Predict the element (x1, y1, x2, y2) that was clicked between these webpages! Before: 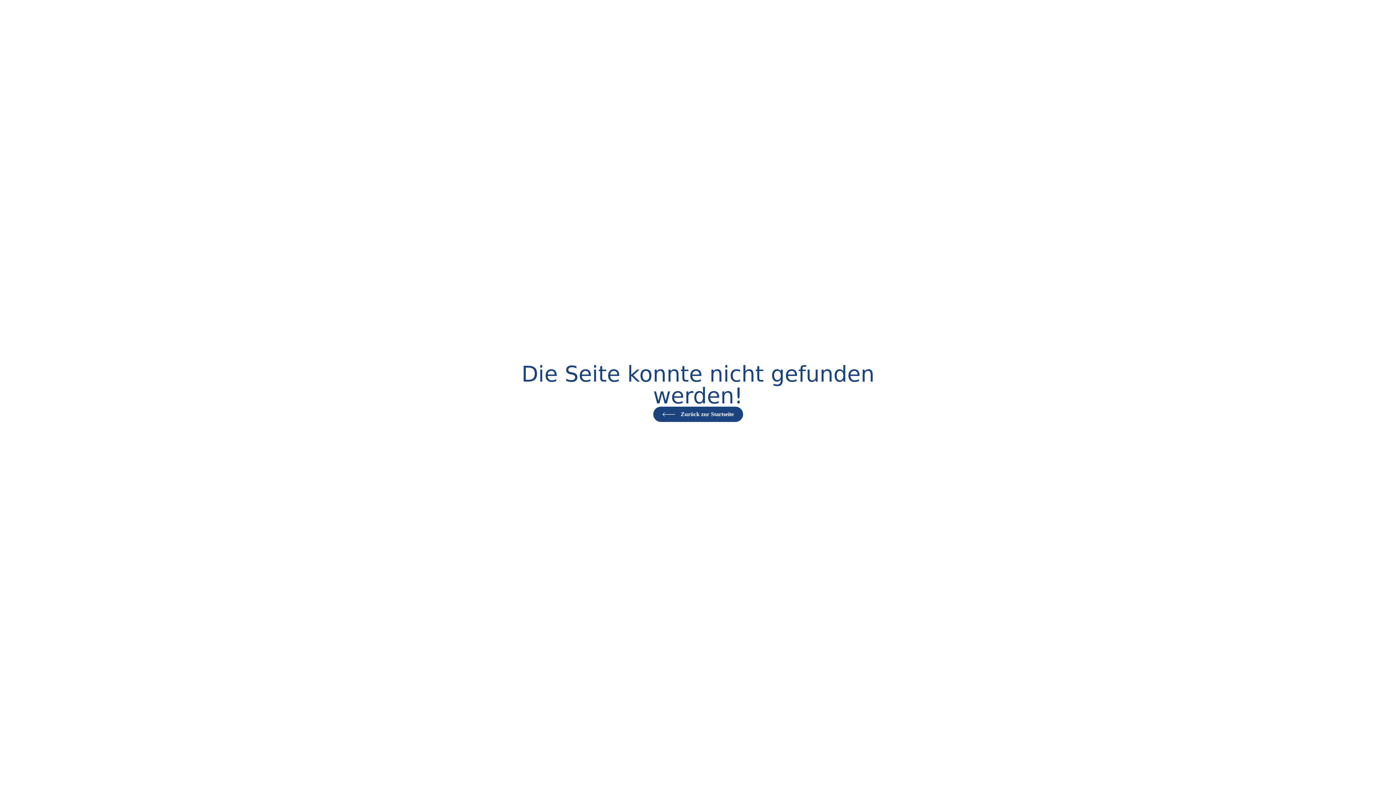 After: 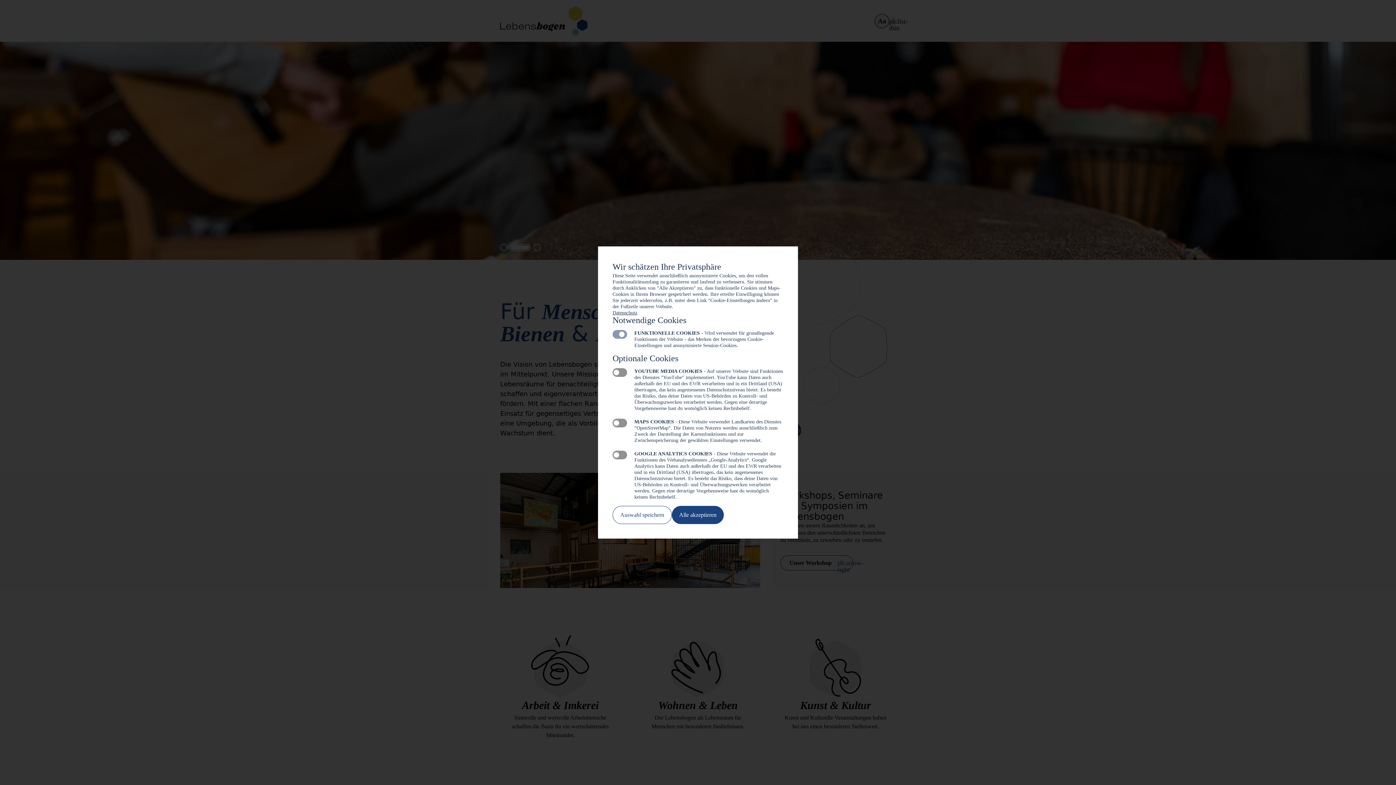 Action: label: Zurück zur Startseite bbox: (653, 406, 743, 422)